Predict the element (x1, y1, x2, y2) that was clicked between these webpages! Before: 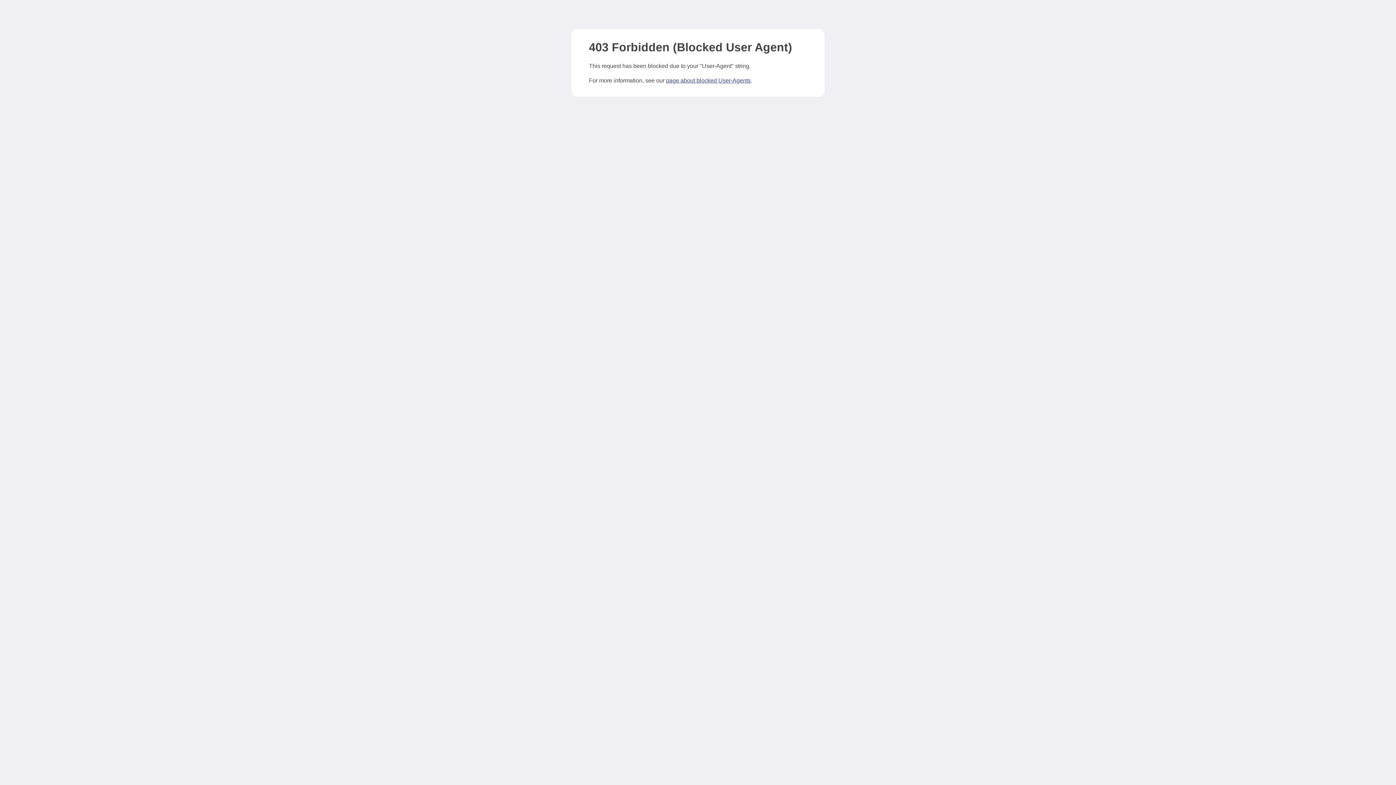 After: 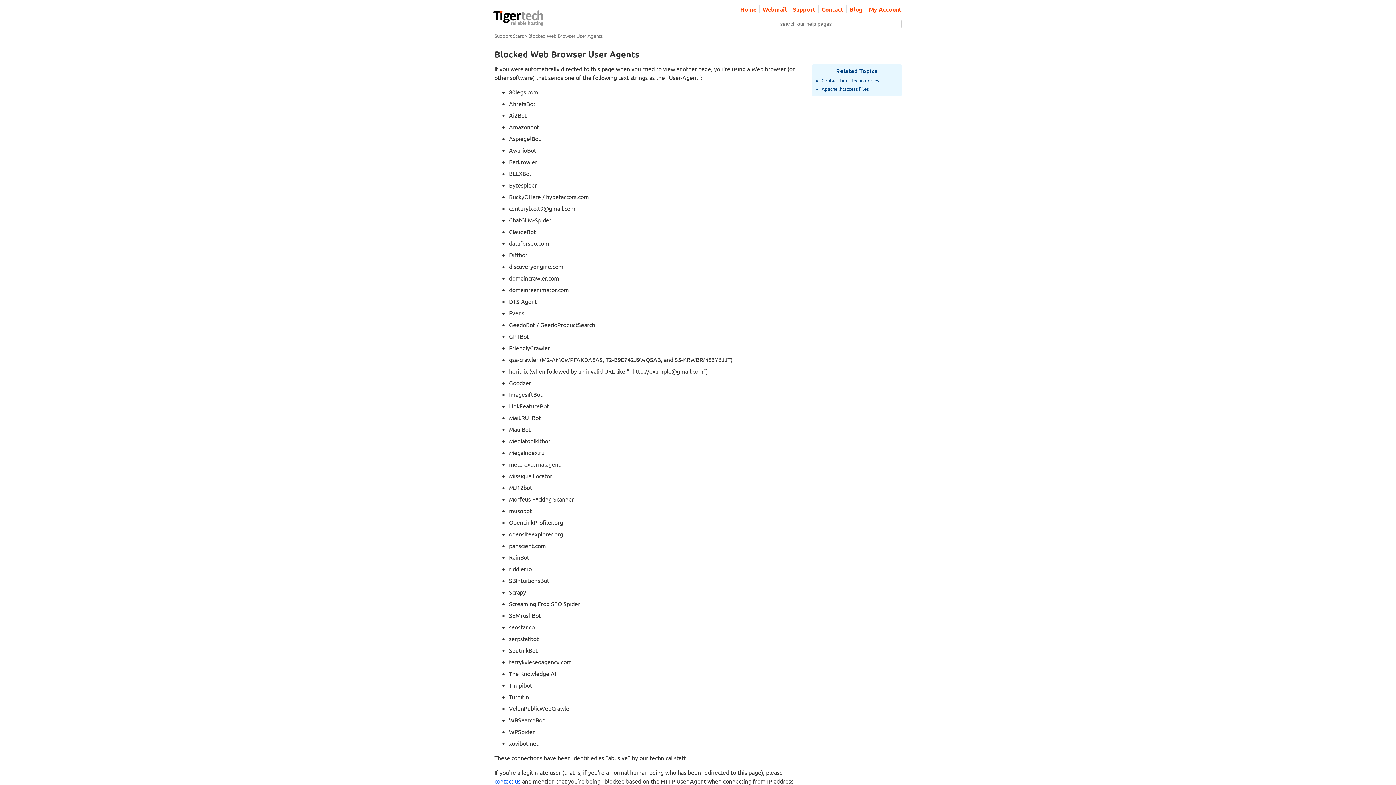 Action: label: page about blocked User-Agents bbox: (666, 77, 750, 83)